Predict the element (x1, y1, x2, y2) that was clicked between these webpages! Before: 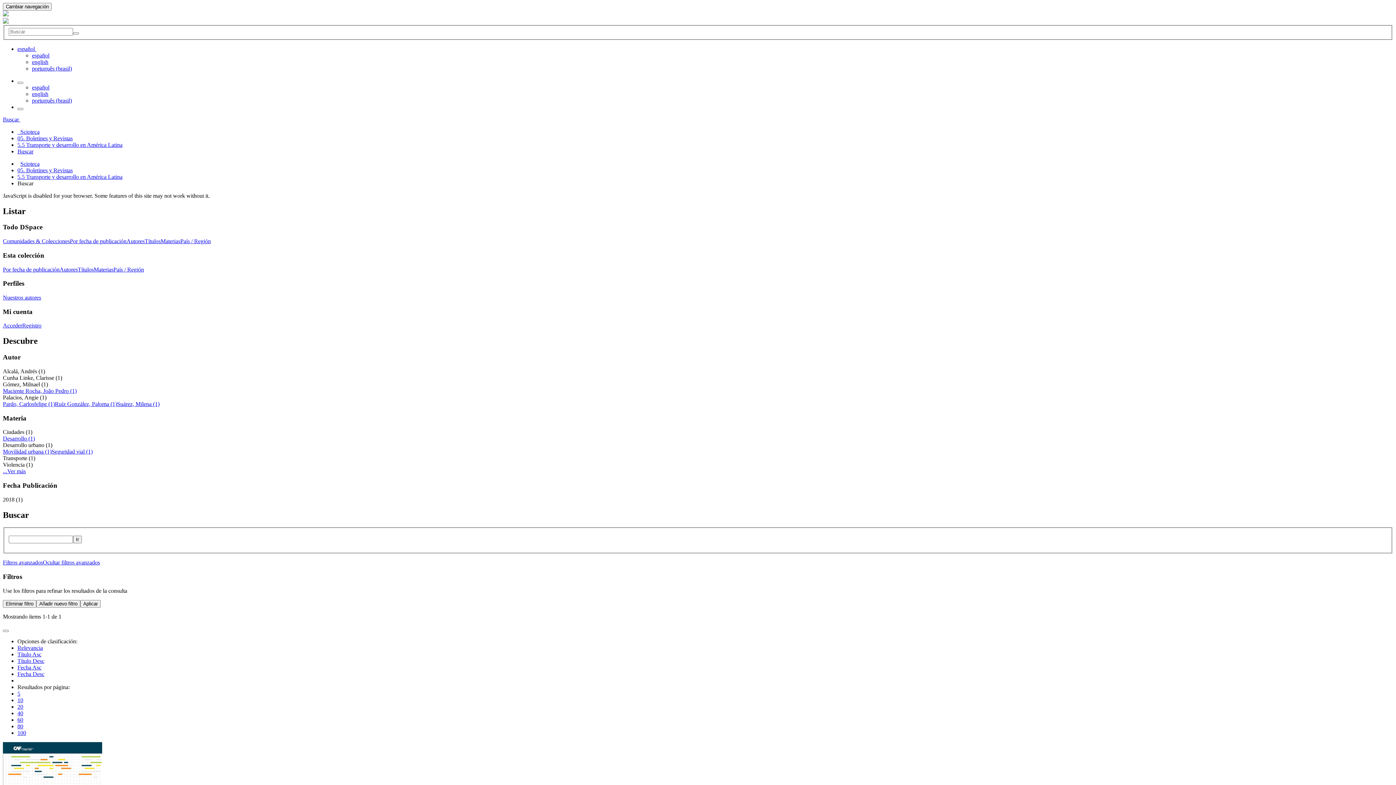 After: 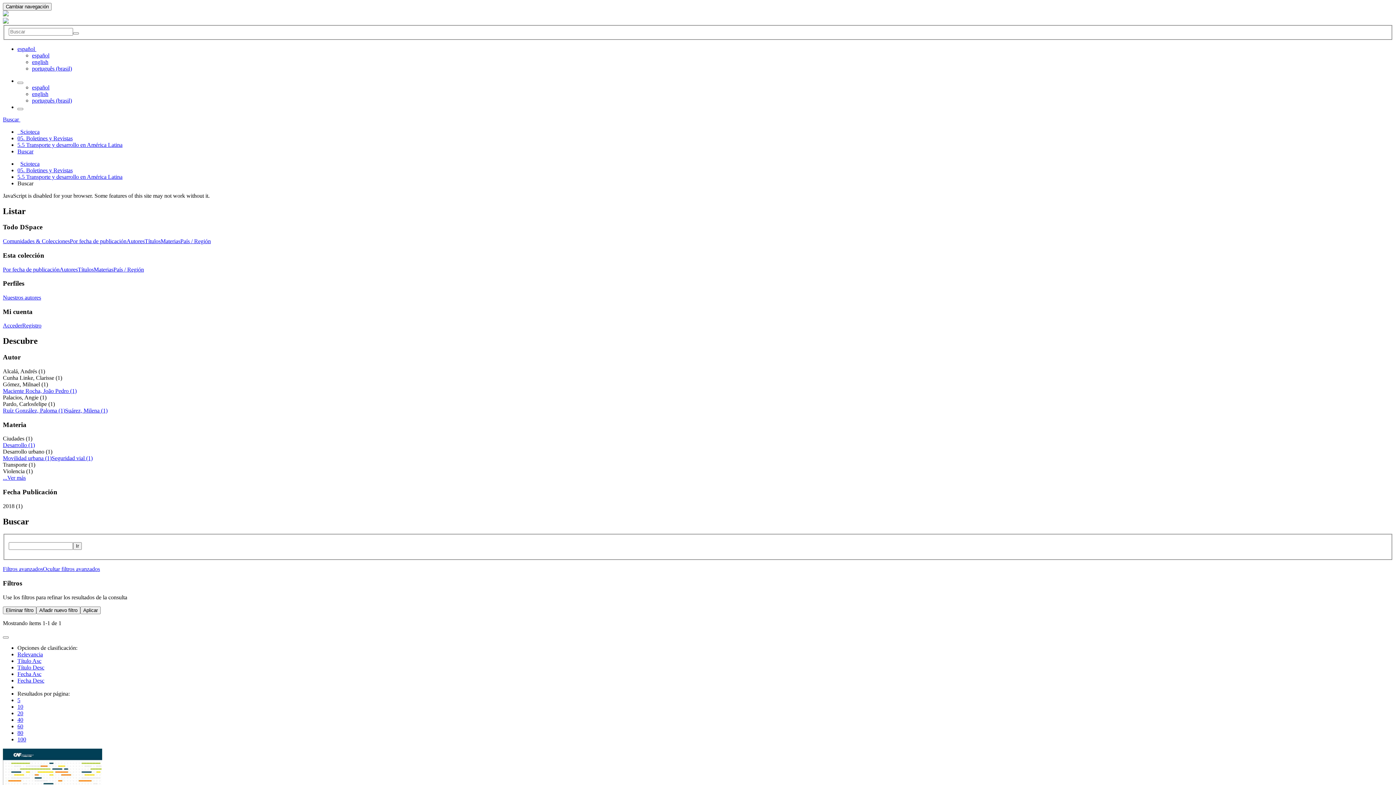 Action: bbox: (2, 401, 54, 407) label: Pardo, Carlosfelipe (1)